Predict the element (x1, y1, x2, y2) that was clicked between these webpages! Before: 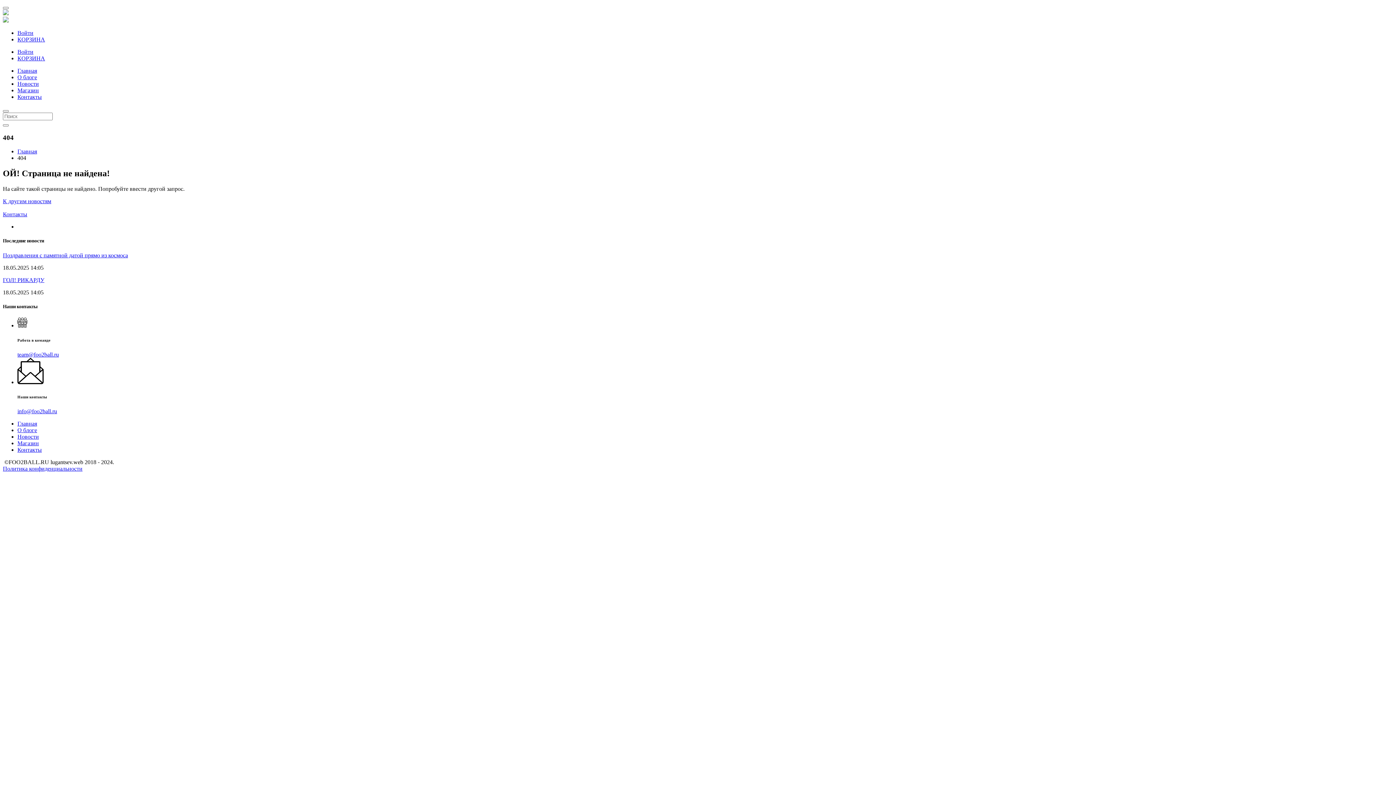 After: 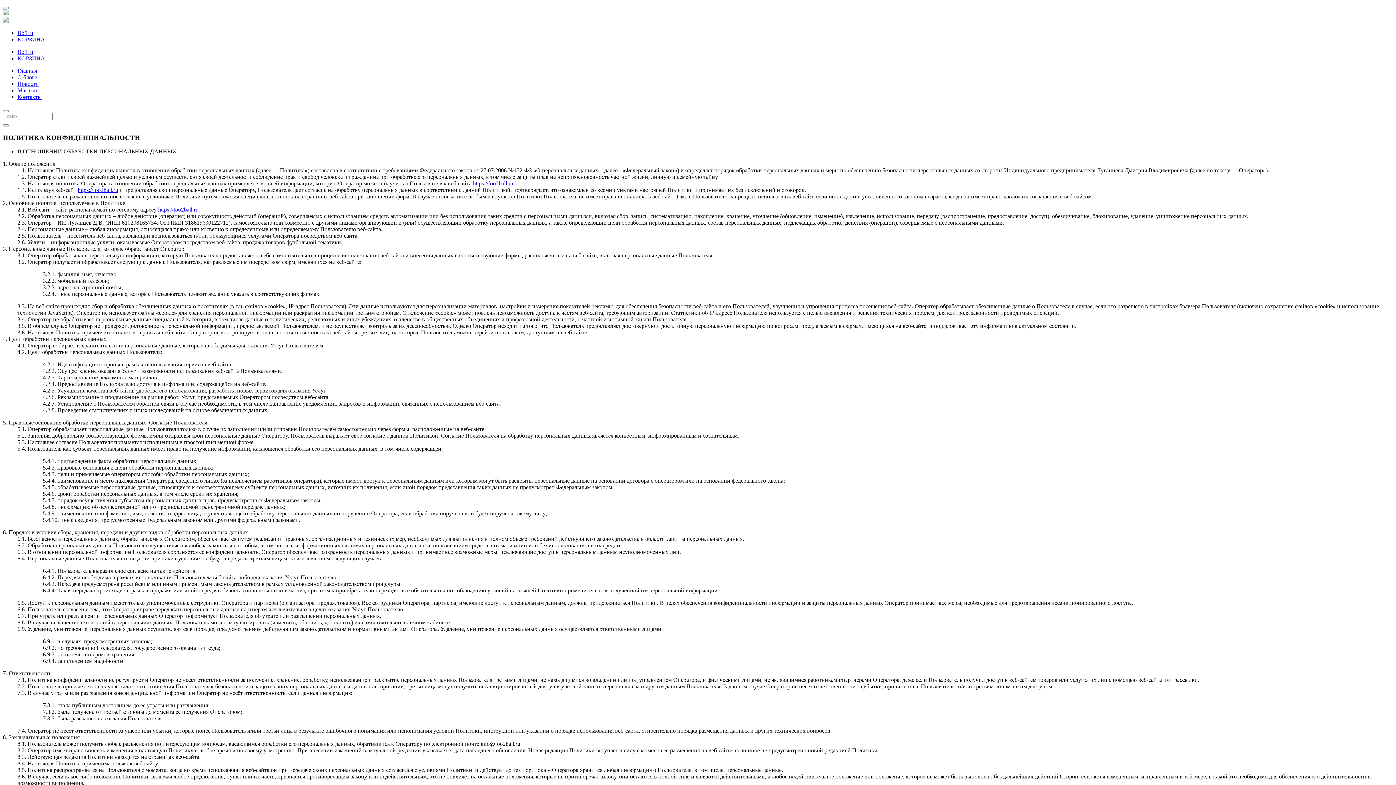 Action: label: Политика конфиденциальности bbox: (2, 465, 82, 471)